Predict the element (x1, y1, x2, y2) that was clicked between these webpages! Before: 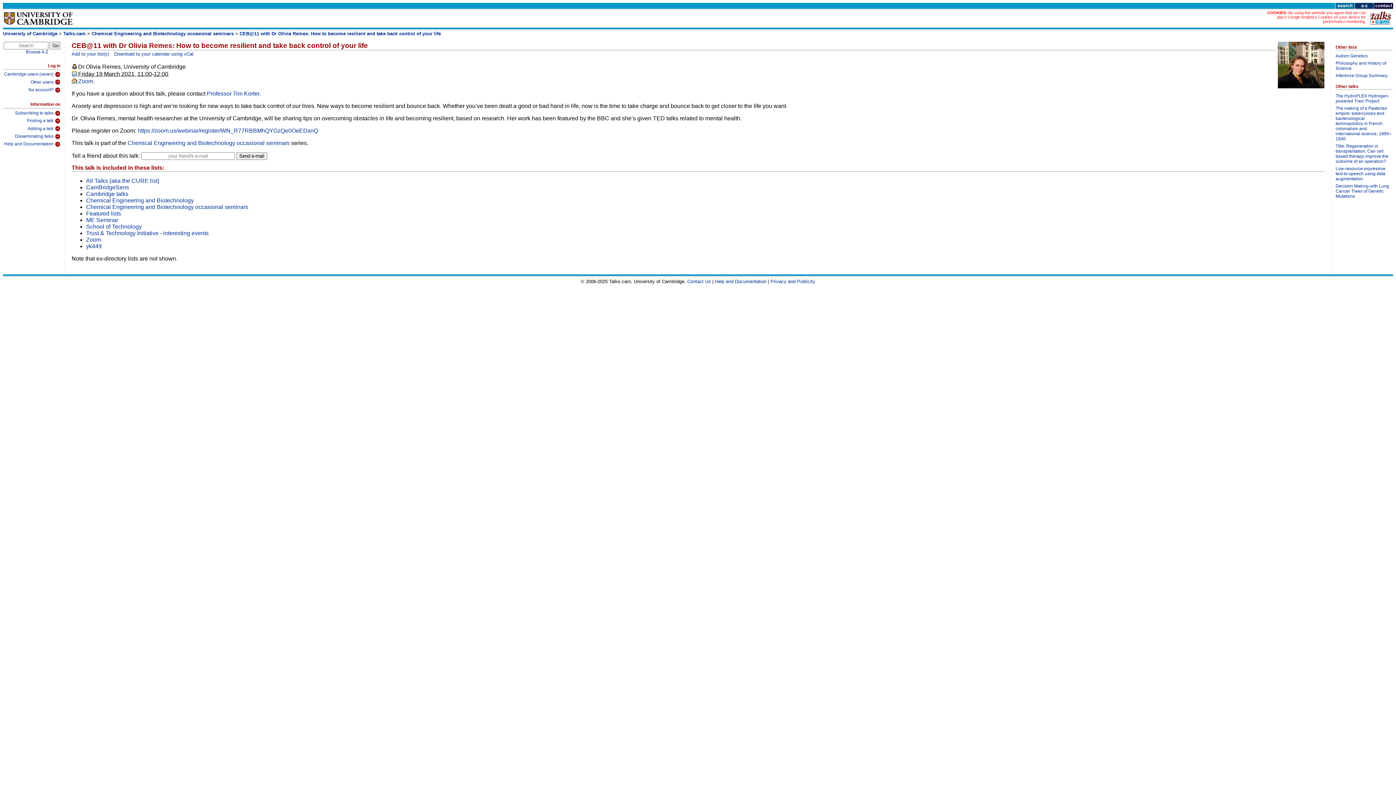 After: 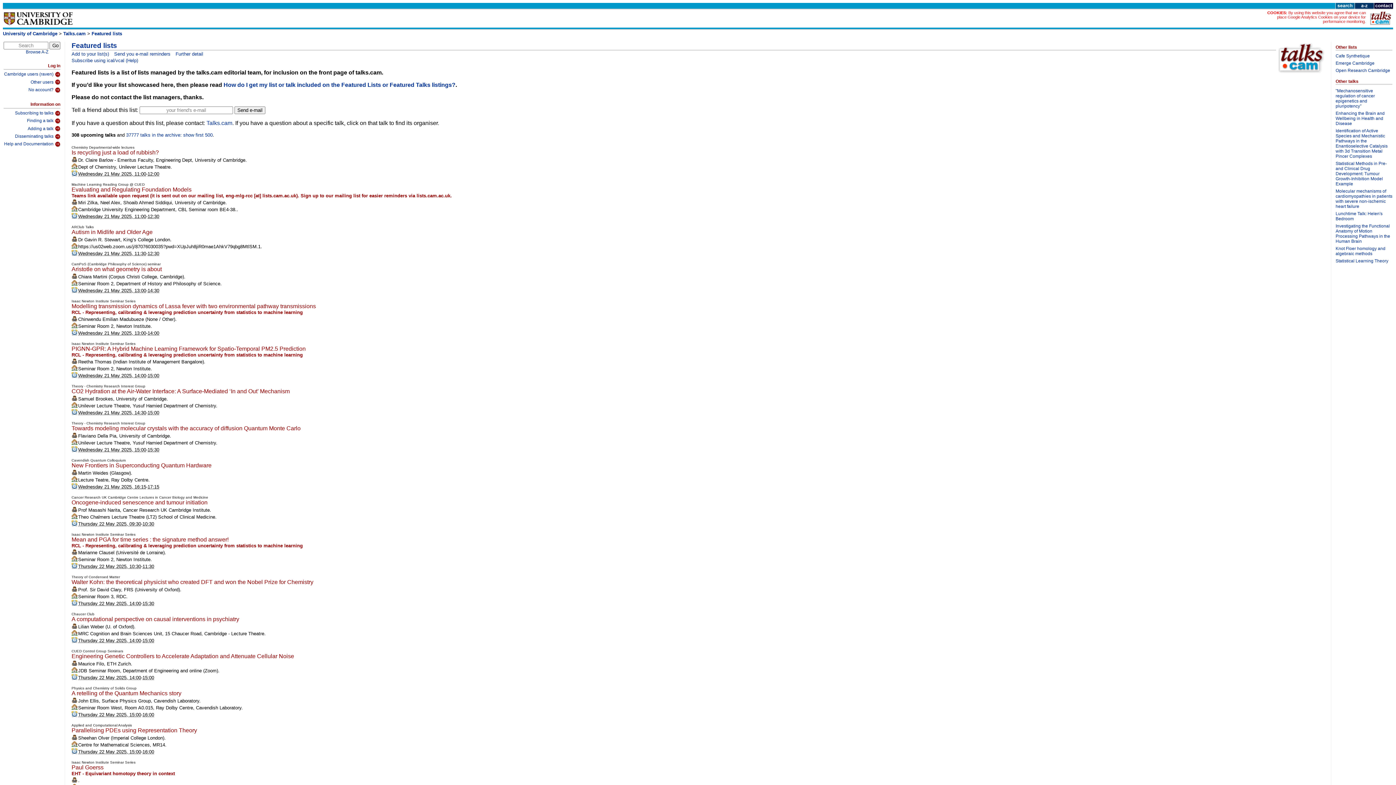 Action: bbox: (86, 210, 121, 216) label: Featured lists